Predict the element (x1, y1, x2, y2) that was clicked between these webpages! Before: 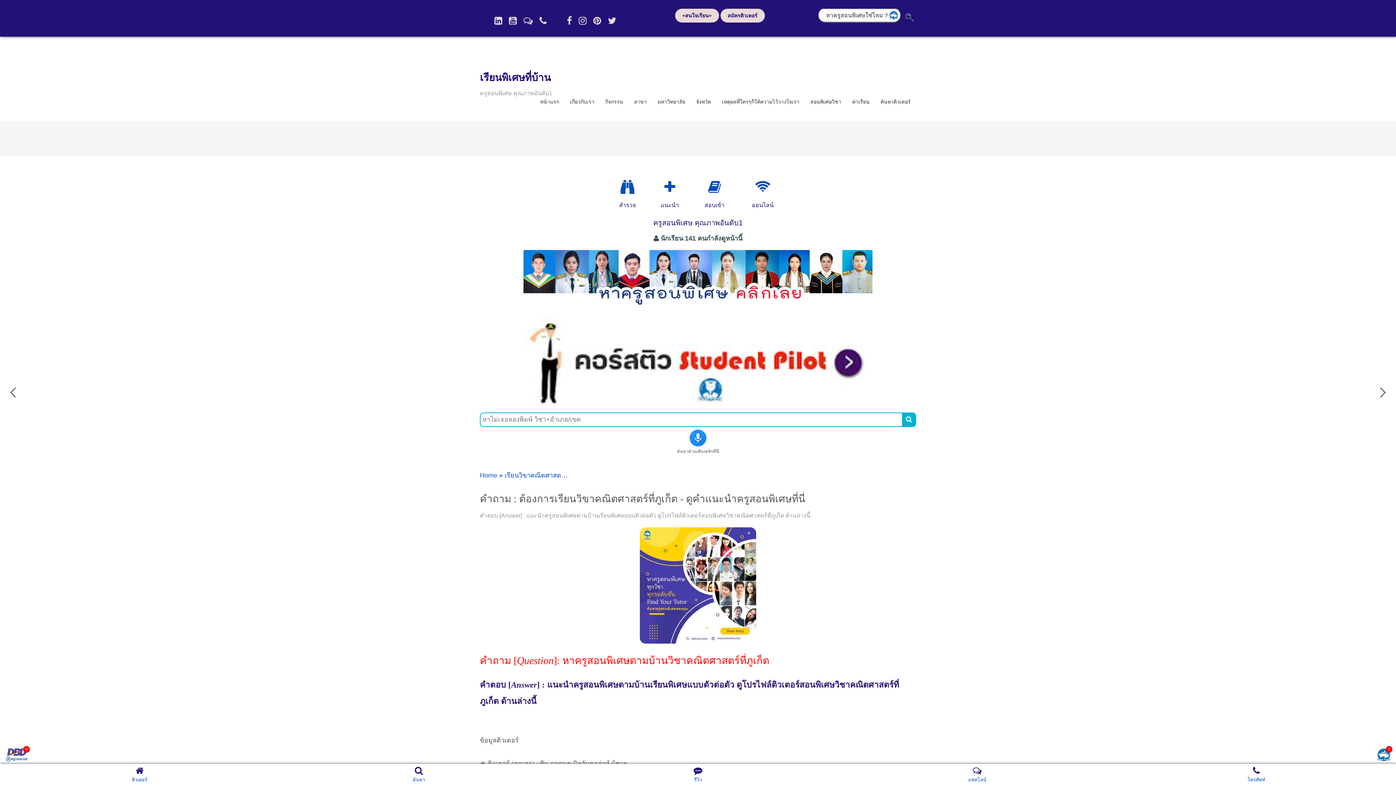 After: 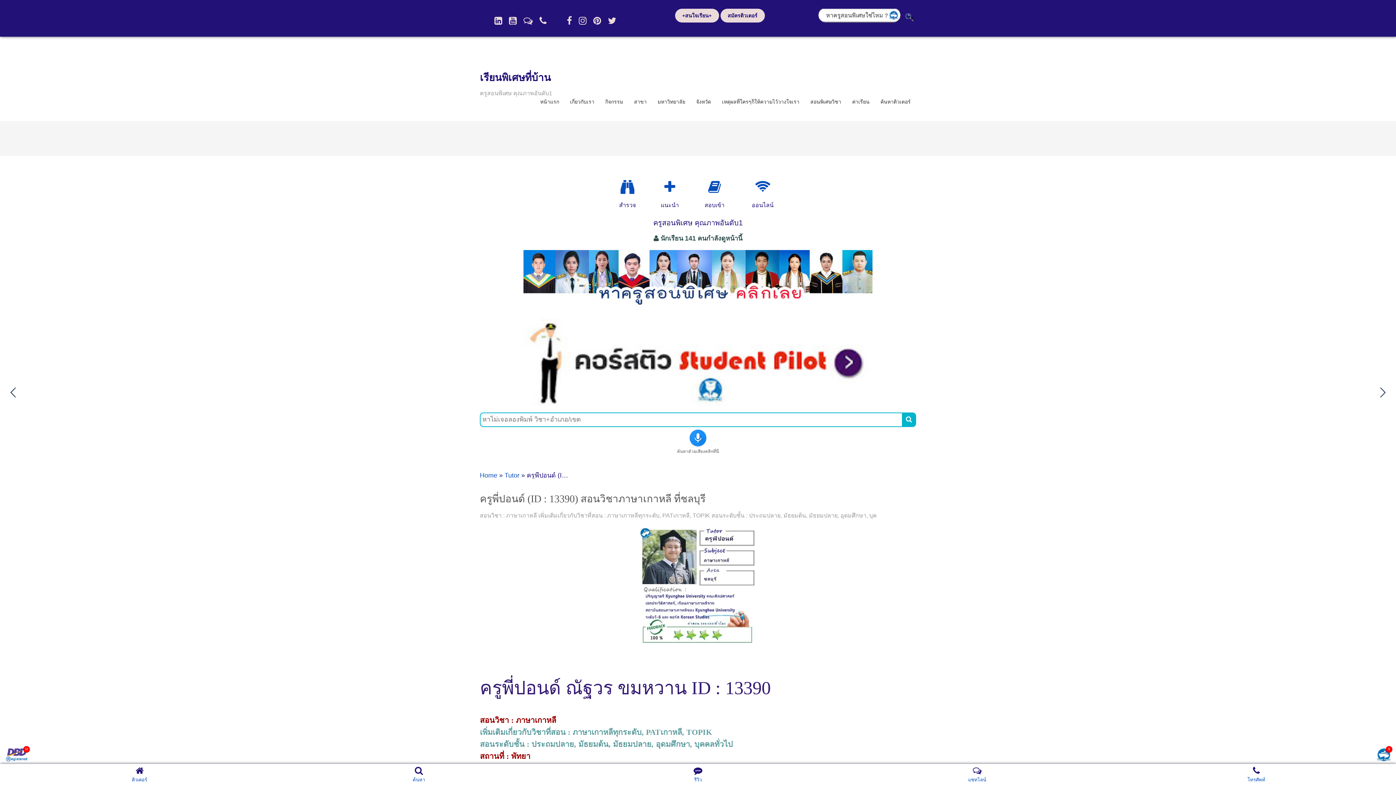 Action: bbox: (1370, 379, 1396, 405)